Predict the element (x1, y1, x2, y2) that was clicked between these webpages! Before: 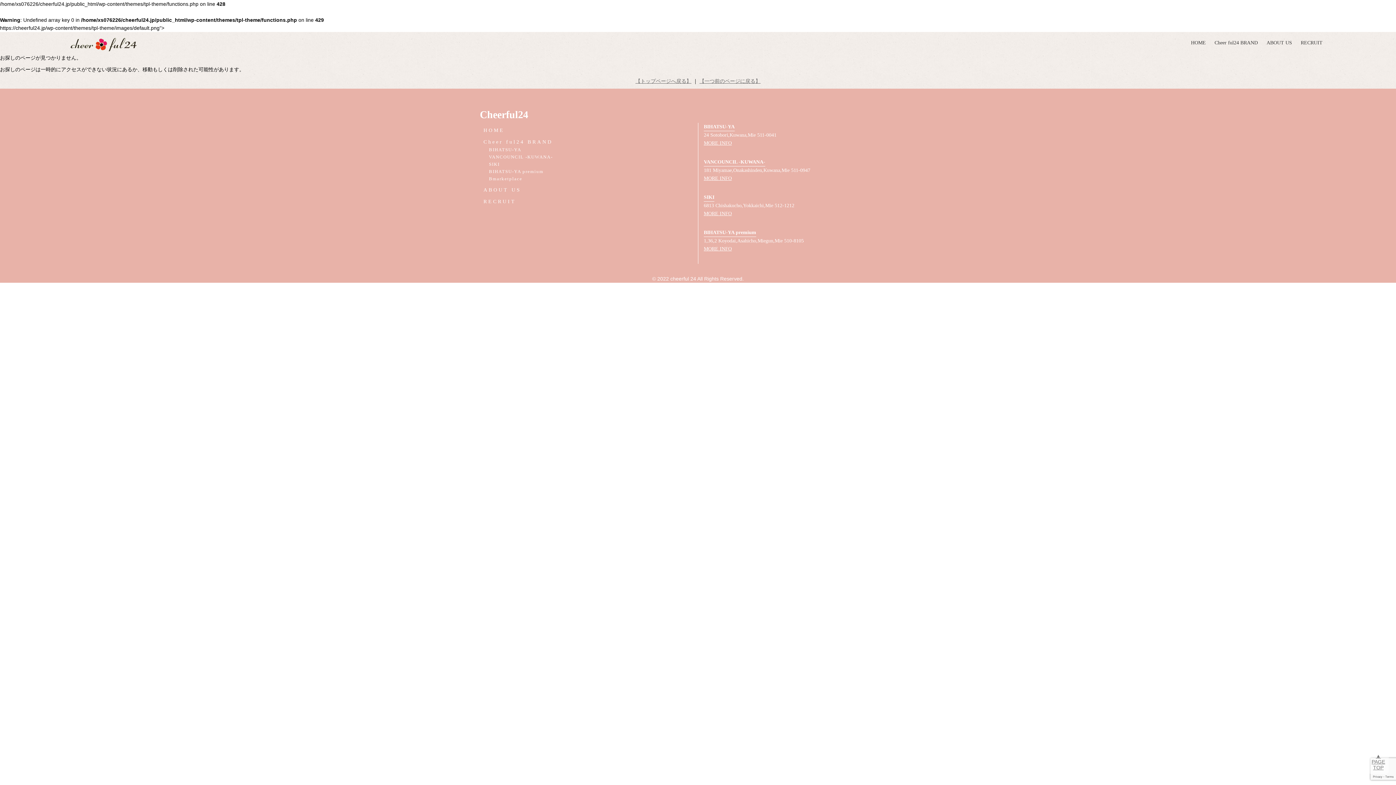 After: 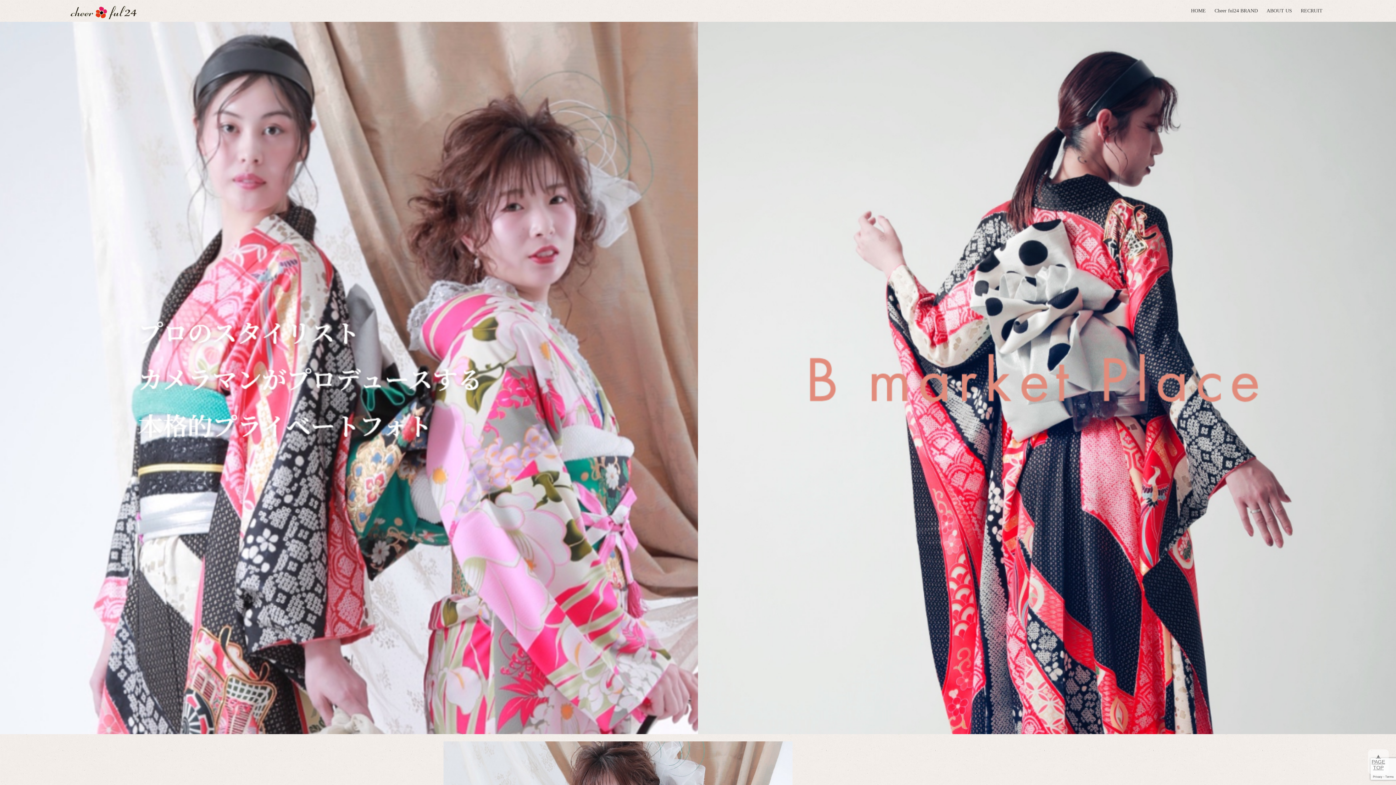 Action: label: Bmarketplace bbox: (489, 176, 522, 181)